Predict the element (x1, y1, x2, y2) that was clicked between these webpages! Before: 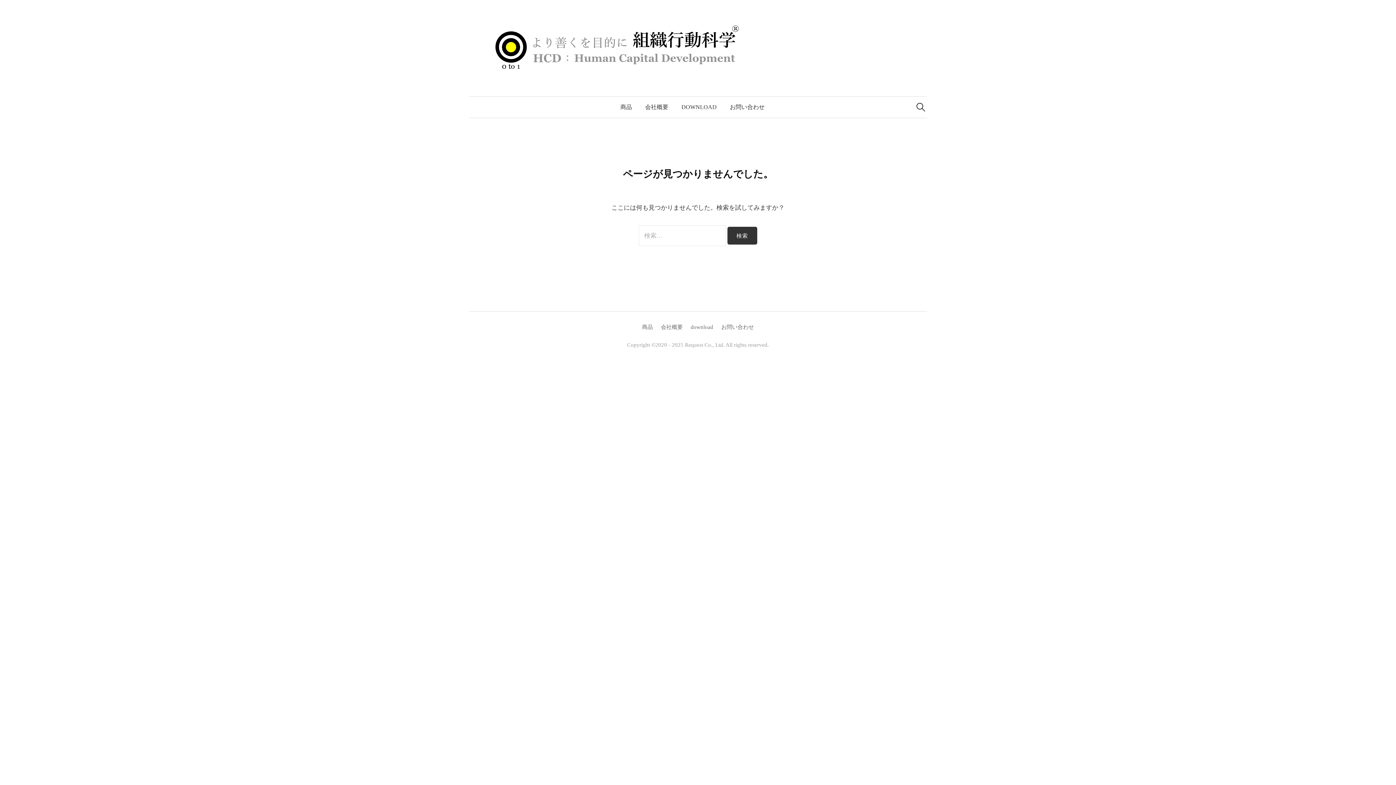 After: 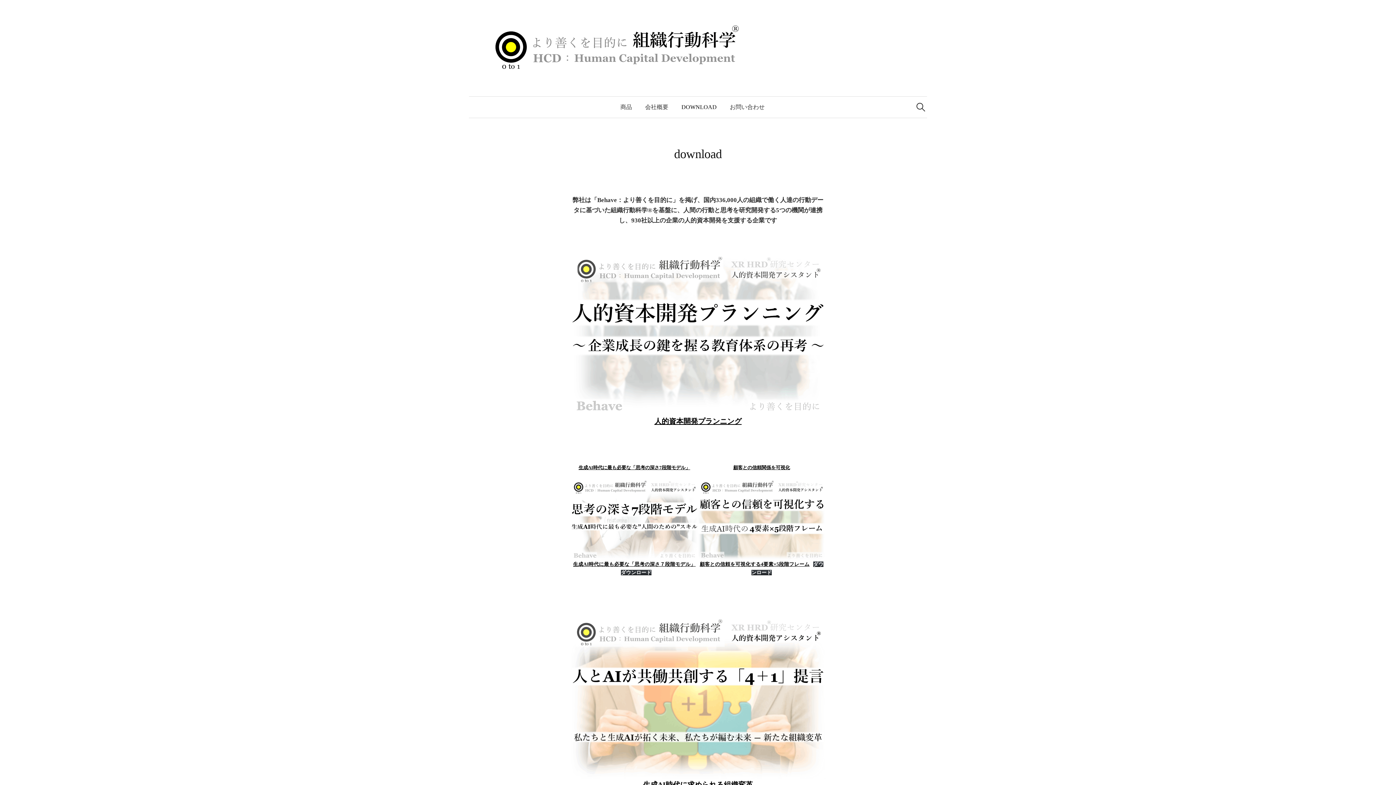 Action: bbox: (675, 96, 723, 117) label: DOWNLOAD